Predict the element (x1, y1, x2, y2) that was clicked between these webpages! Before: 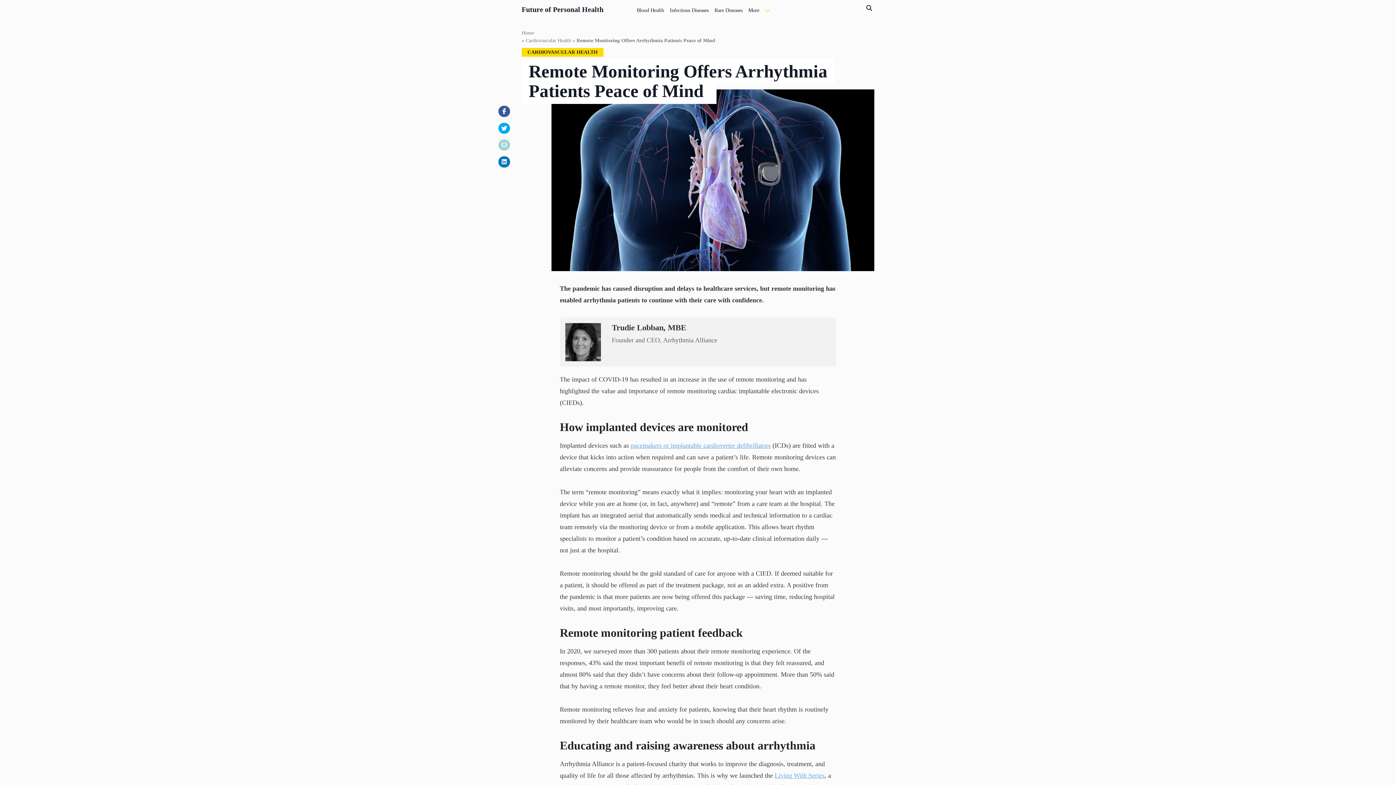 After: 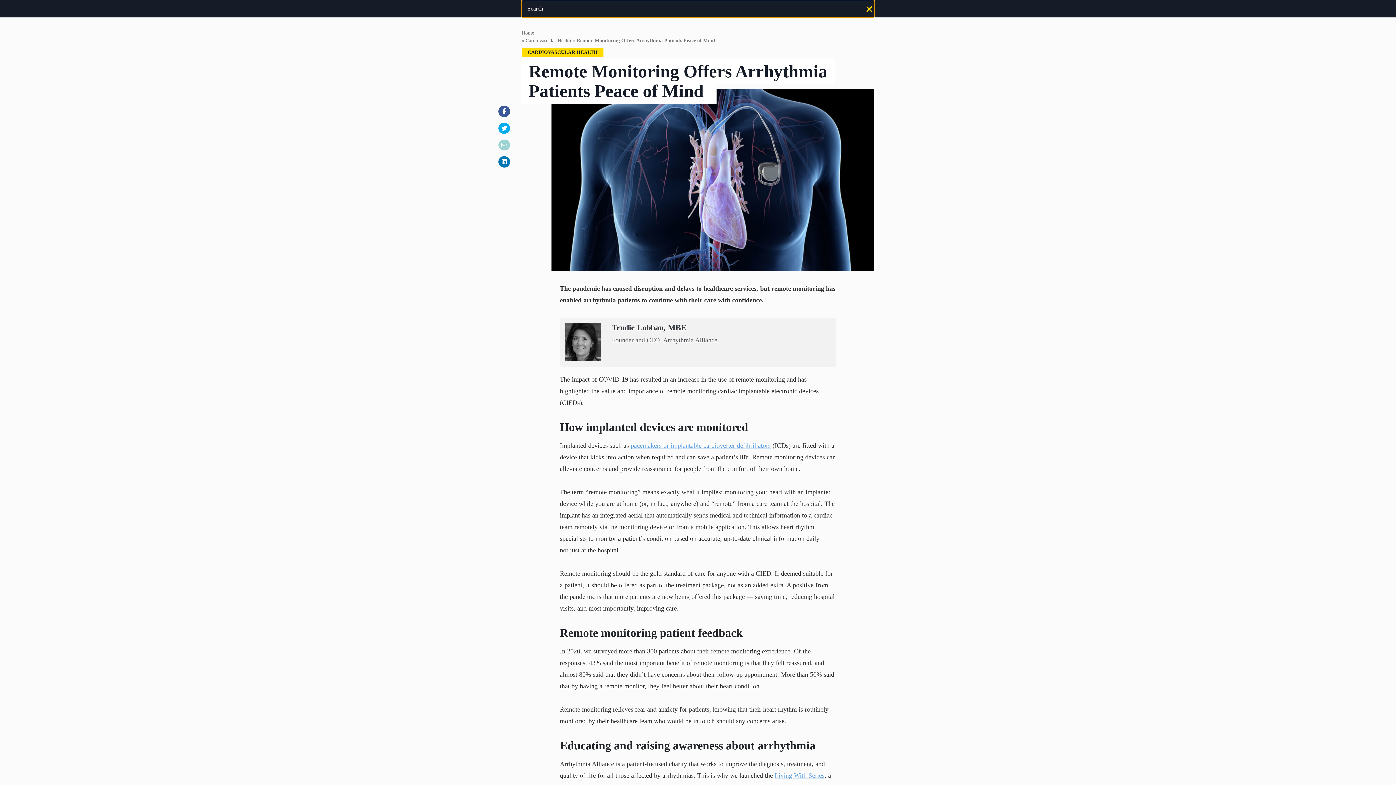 Action: bbox: (864, 3, 874, 13) label: Open search